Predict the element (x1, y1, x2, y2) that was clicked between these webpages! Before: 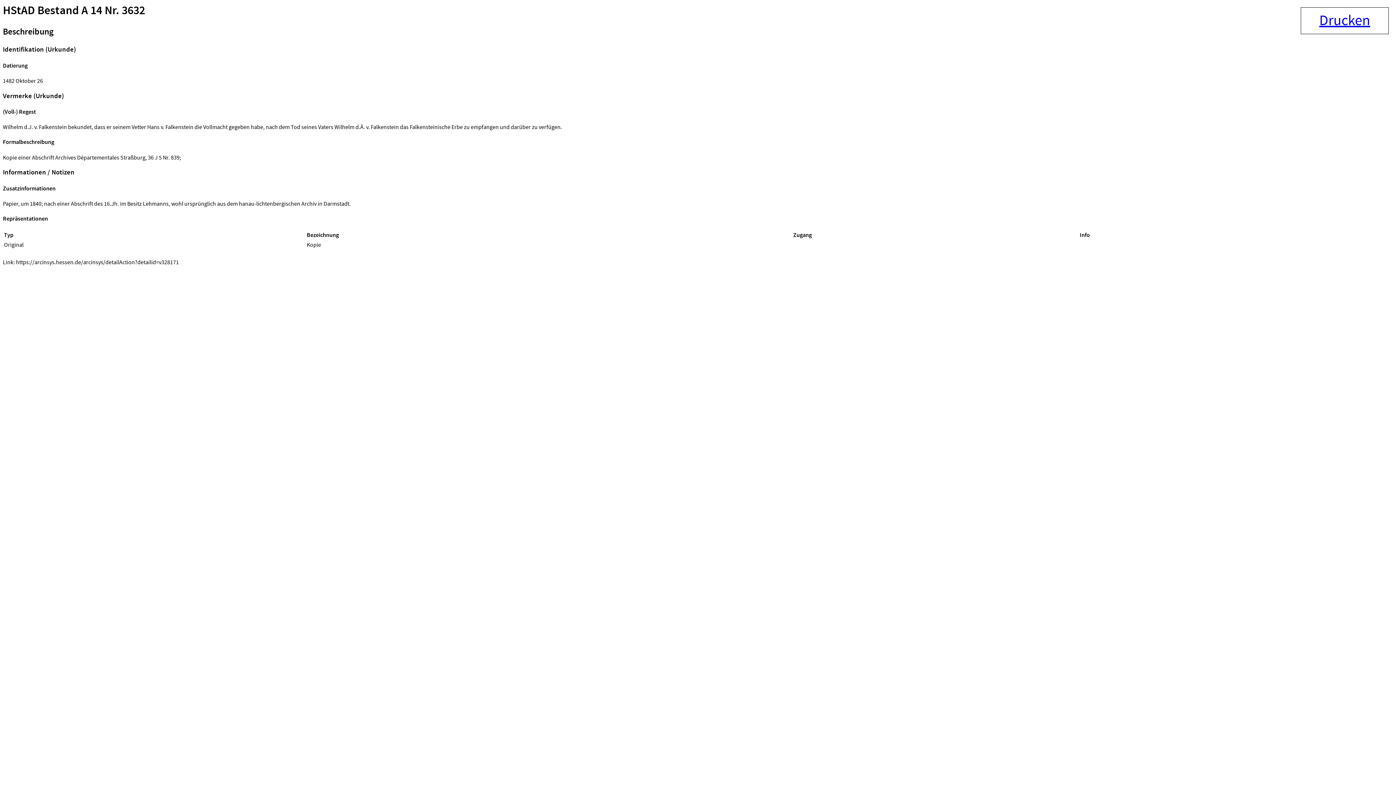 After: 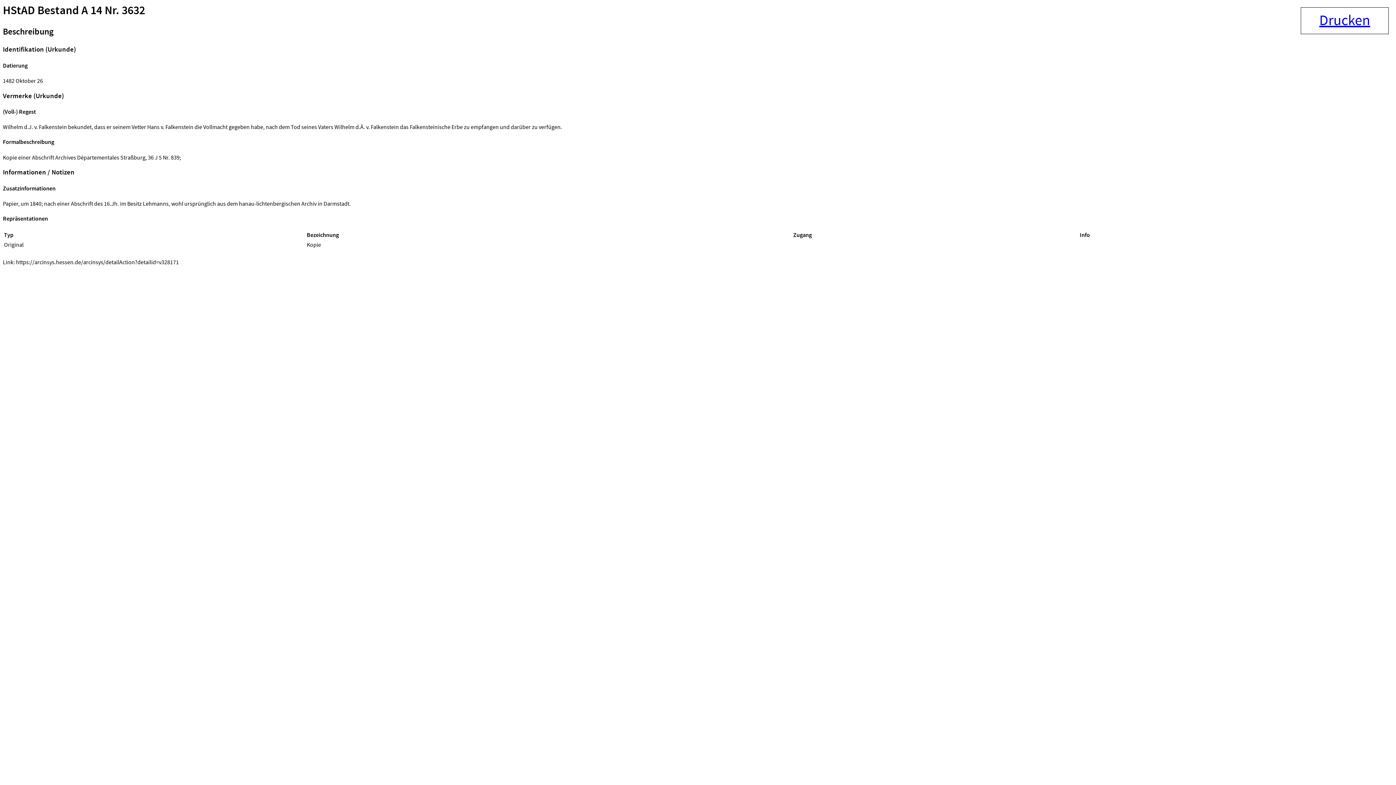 Action: bbox: (2, 26, 53, 37) label: Beschreibung